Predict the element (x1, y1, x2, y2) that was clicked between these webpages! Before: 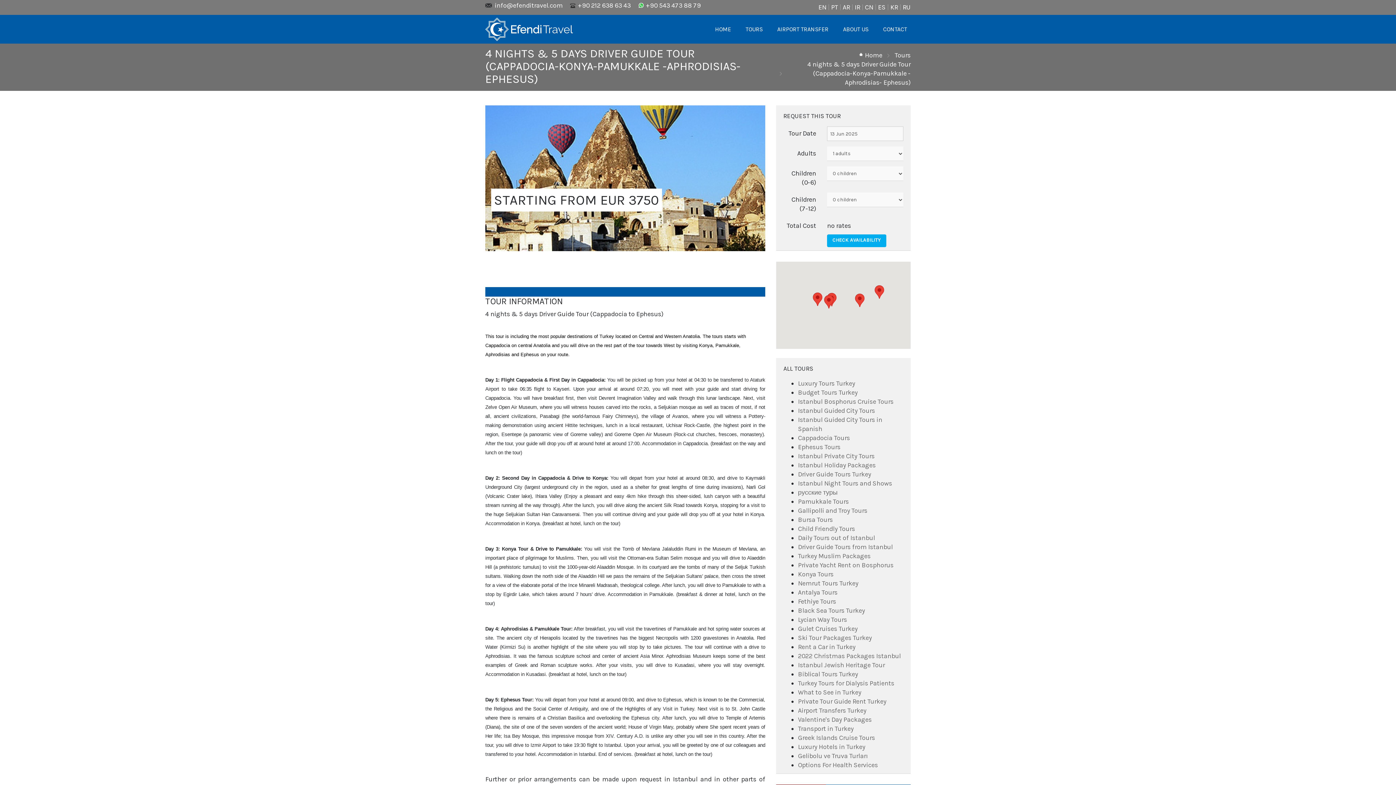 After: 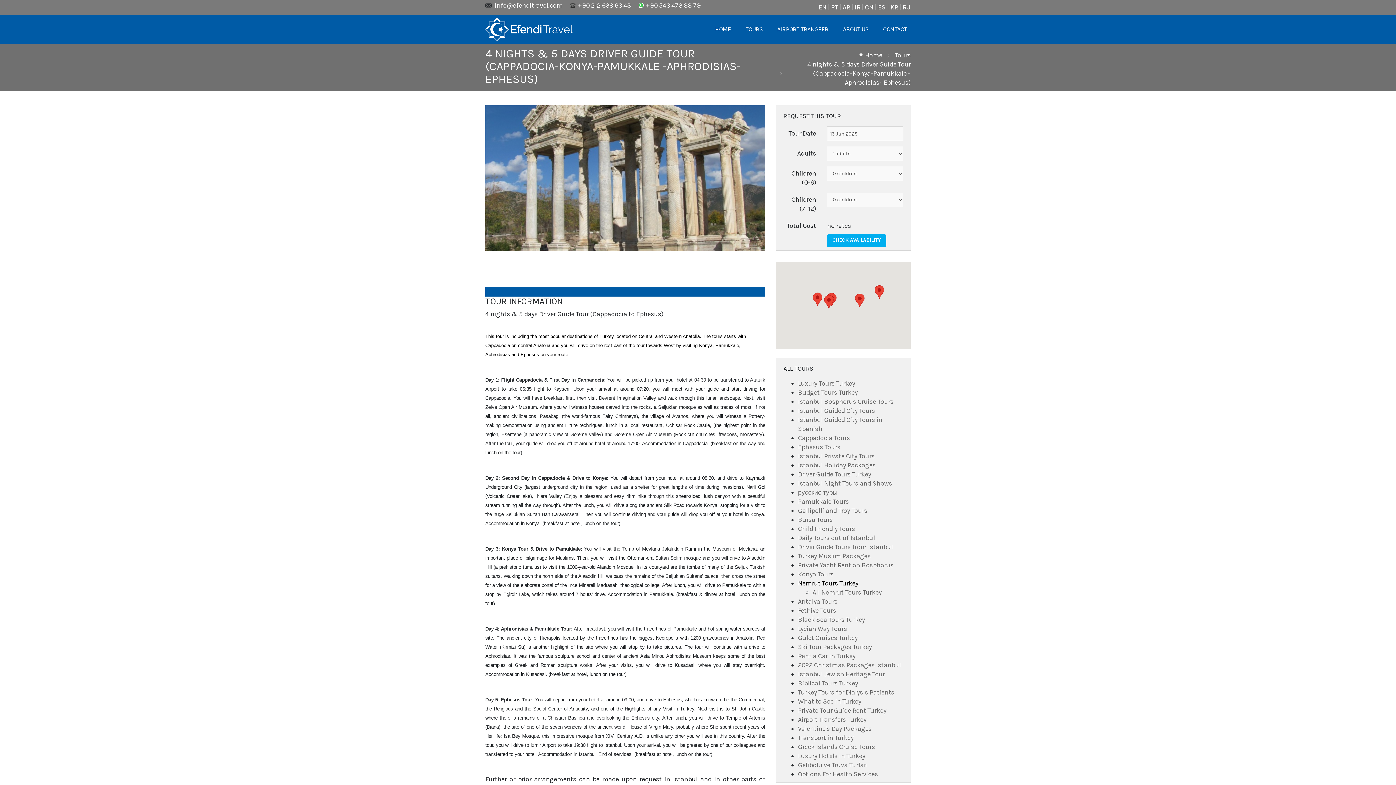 Action: label: Nemrut Tours Turkey bbox: (798, 579, 858, 587)